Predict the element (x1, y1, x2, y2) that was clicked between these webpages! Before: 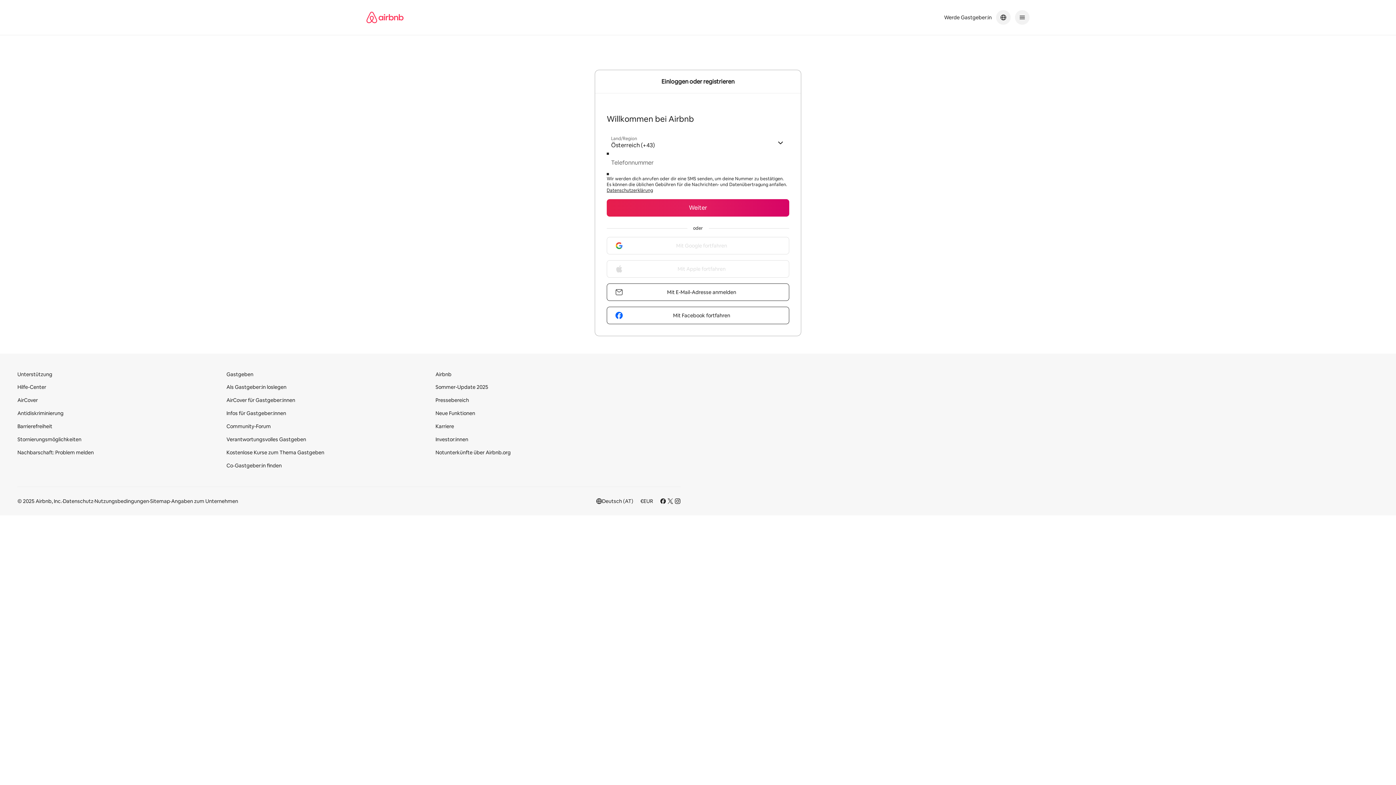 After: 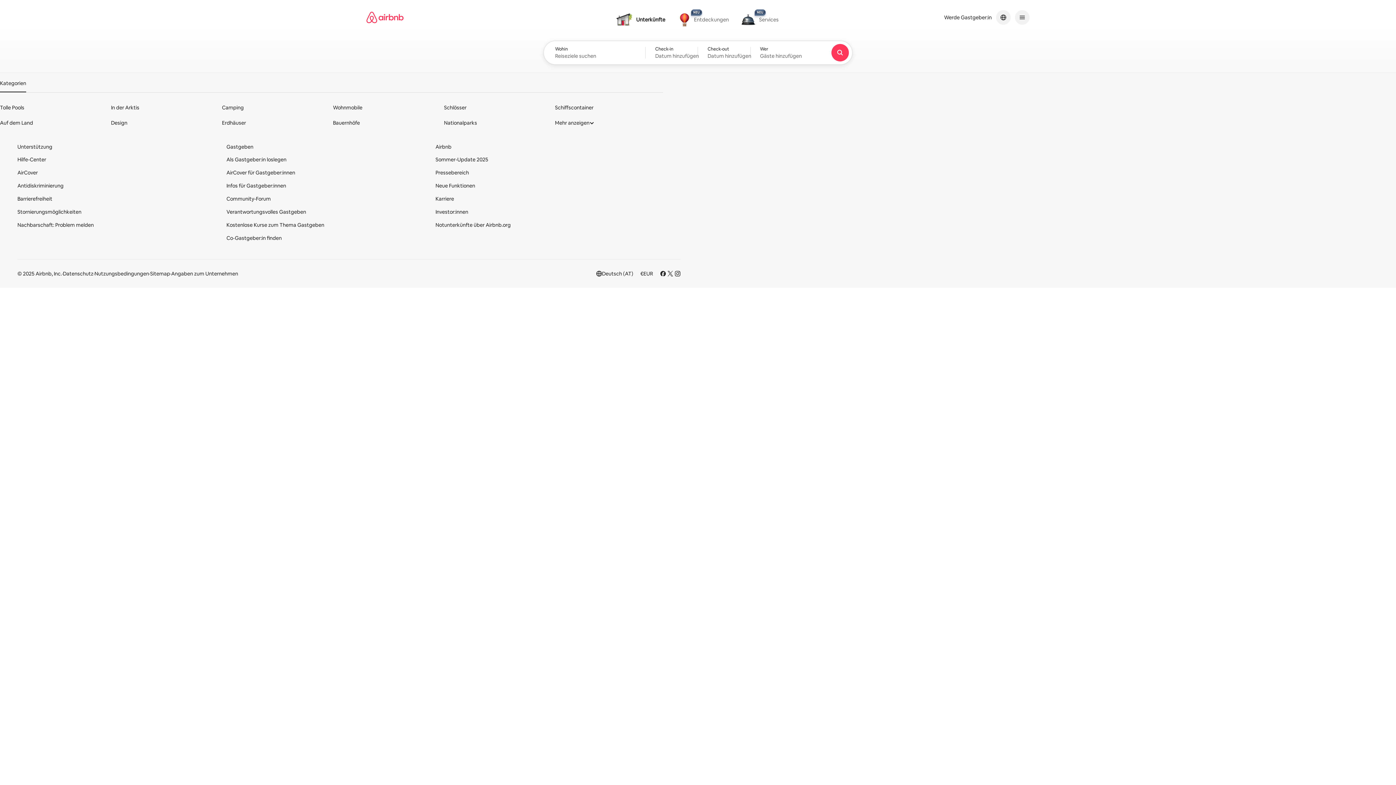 Action: label: Airbnb-Startseite bbox: (366, 2, 403, 32)